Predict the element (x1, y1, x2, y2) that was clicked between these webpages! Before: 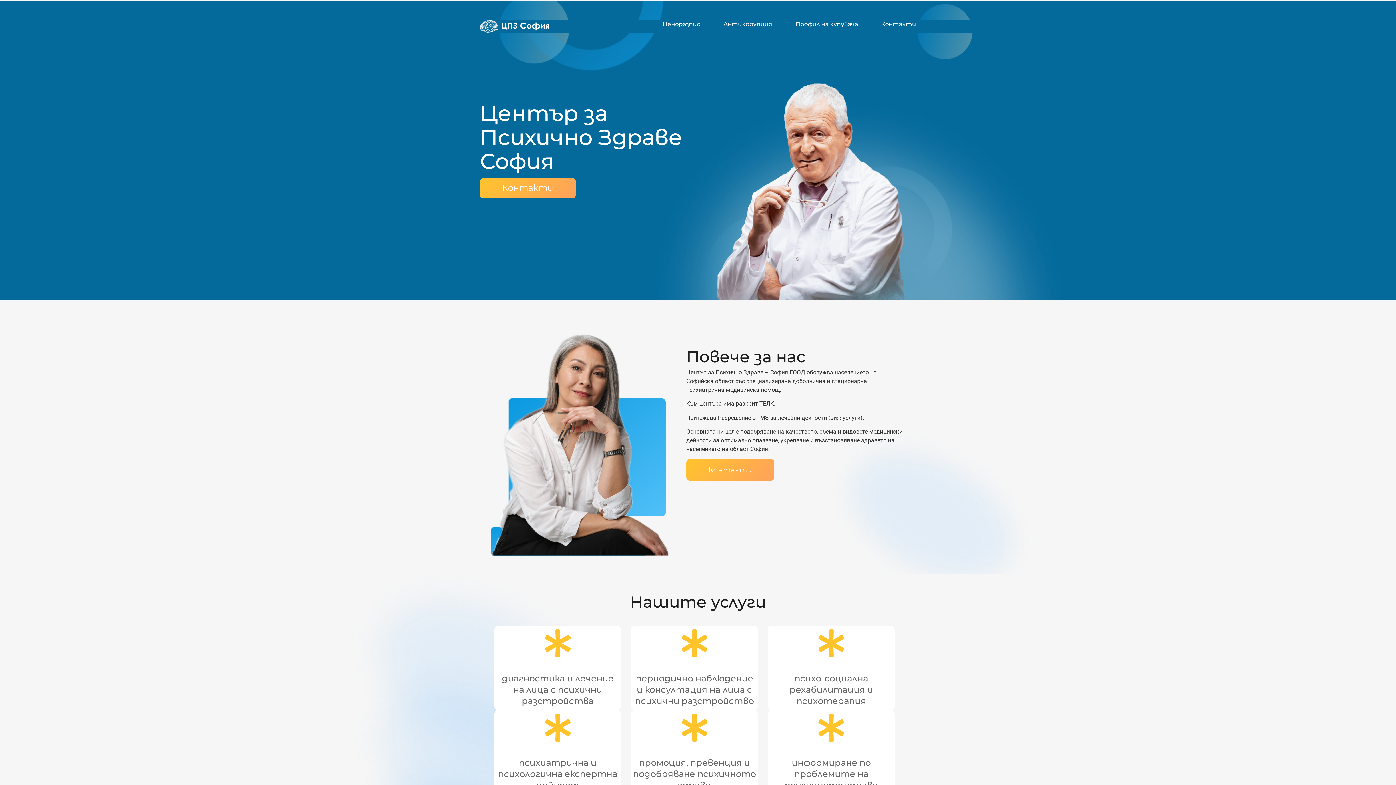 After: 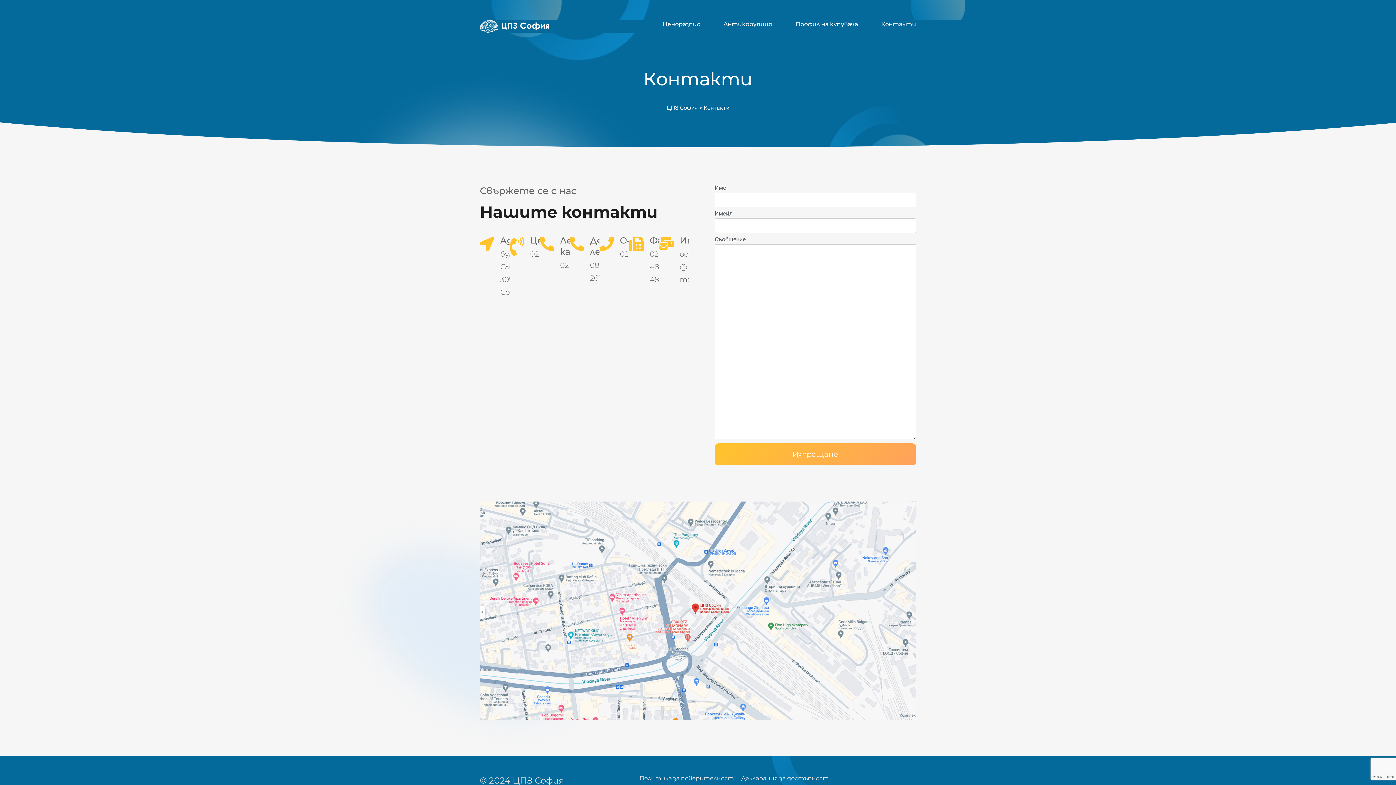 Action: bbox: (480, 178, 576, 198) label: Контакти